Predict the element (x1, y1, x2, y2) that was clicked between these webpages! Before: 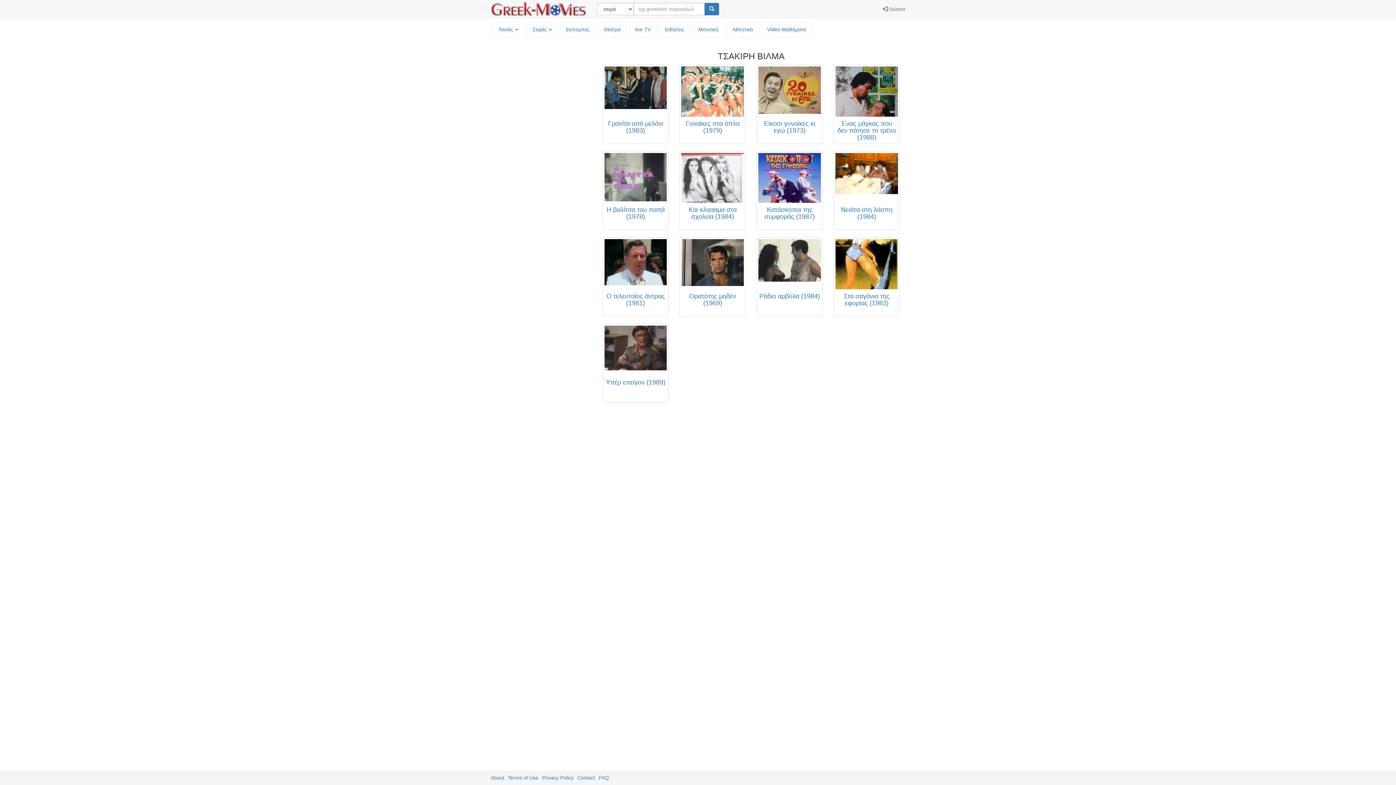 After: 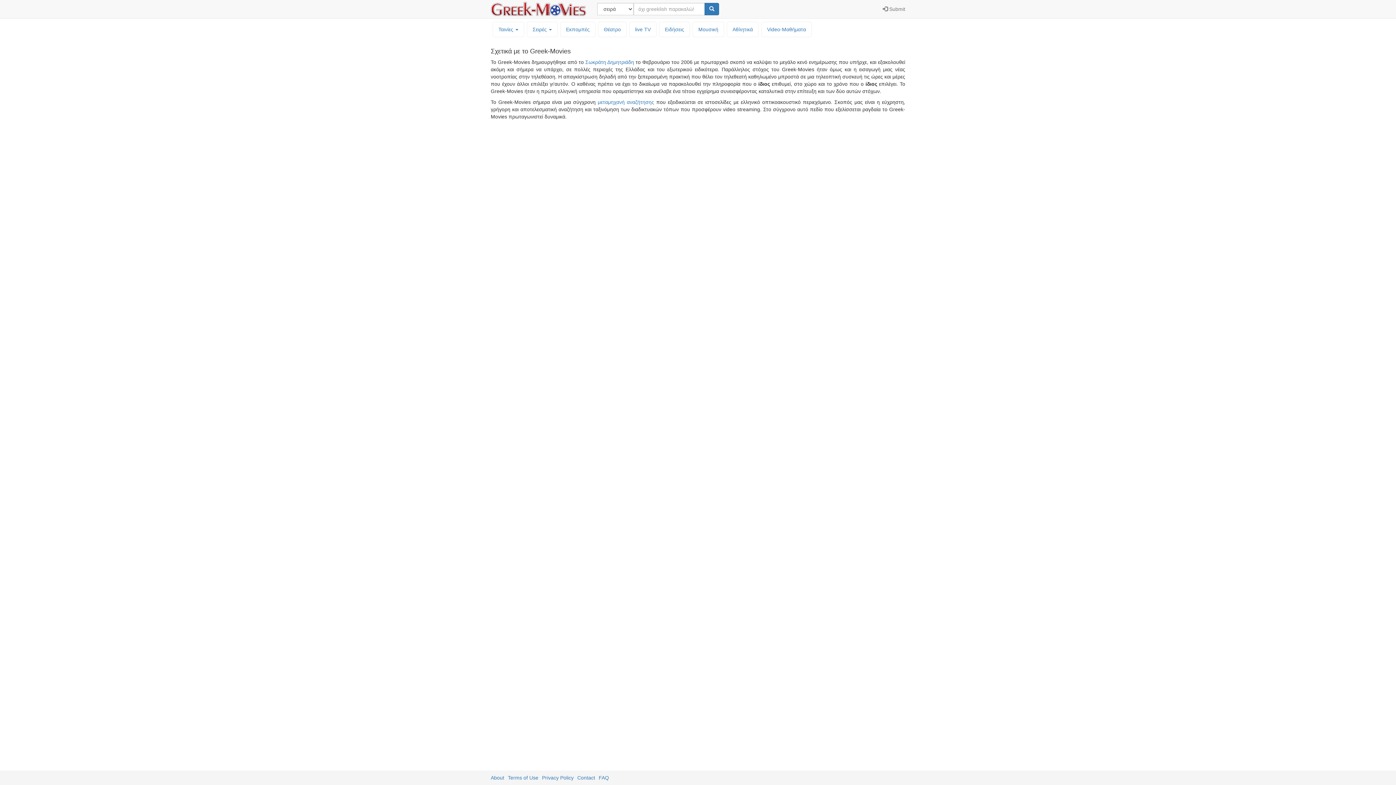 Action: bbox: (490, 775, 504, 781) label: About